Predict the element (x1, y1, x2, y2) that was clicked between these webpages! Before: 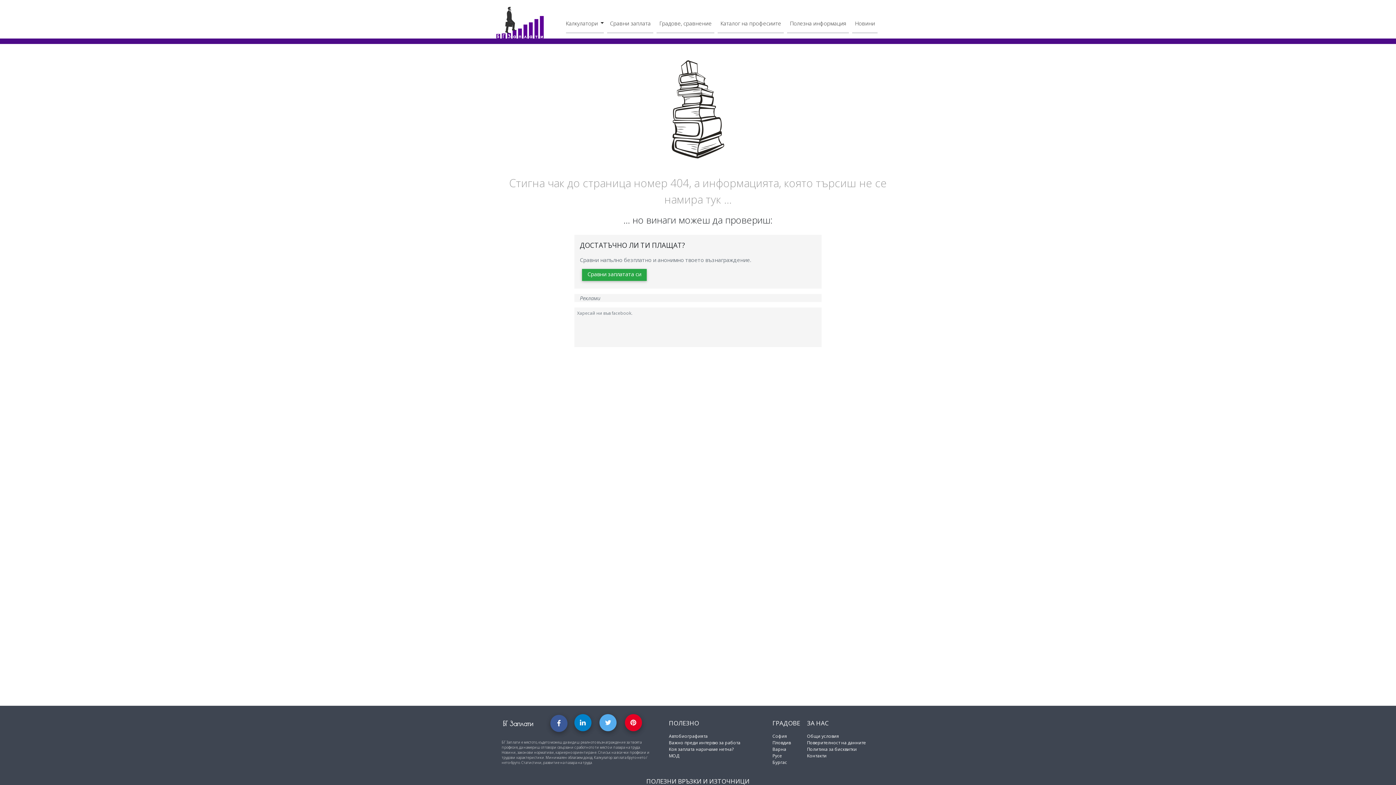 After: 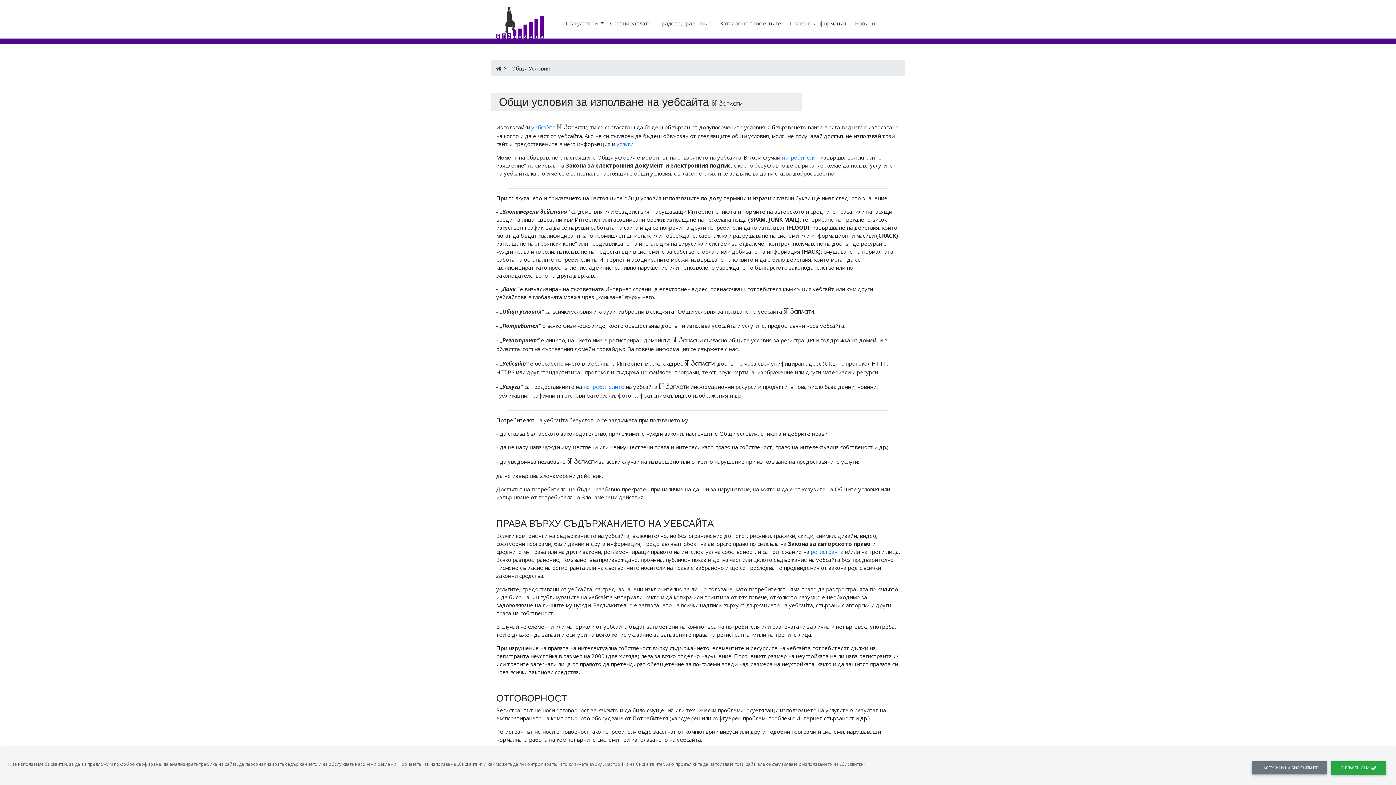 Action: label: Общи условия bbox: (807, 733, 839, 739)